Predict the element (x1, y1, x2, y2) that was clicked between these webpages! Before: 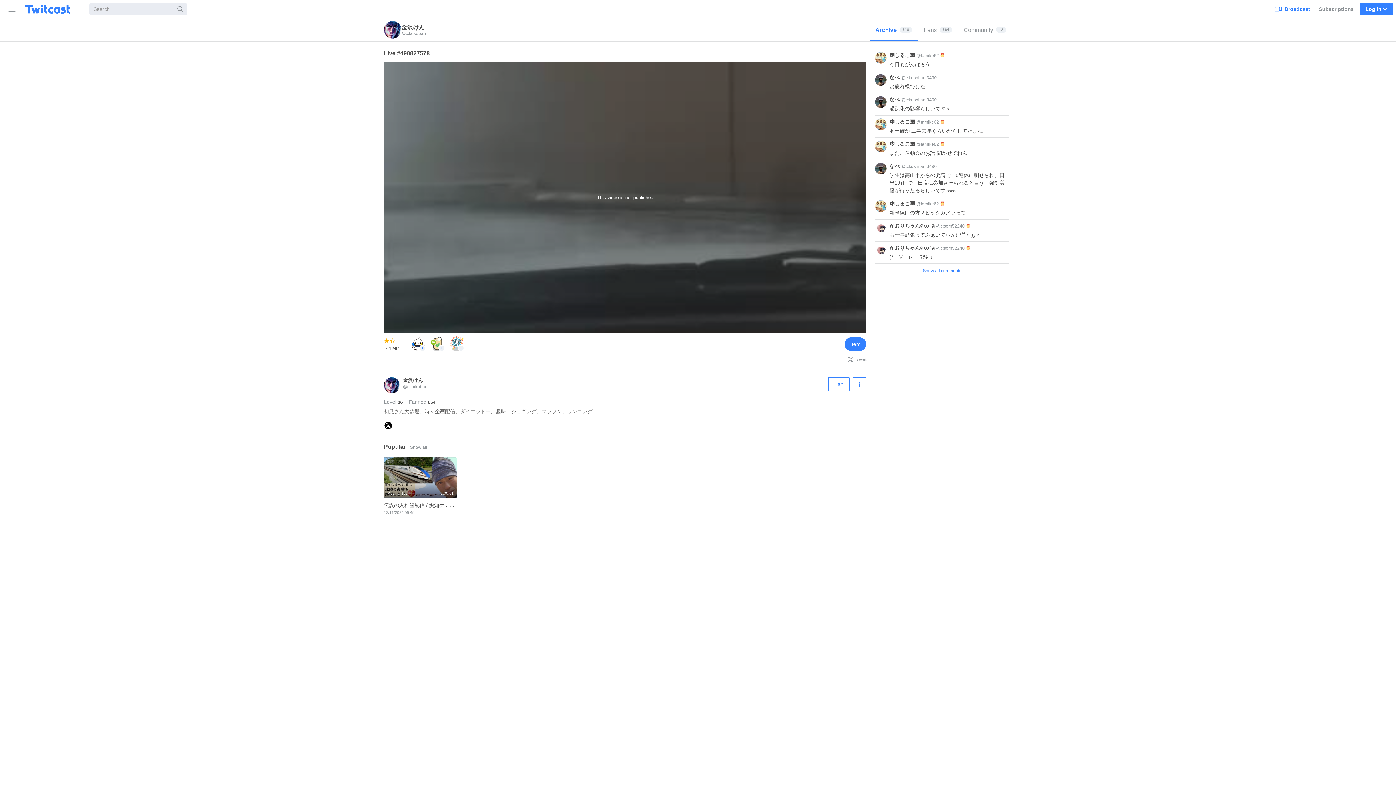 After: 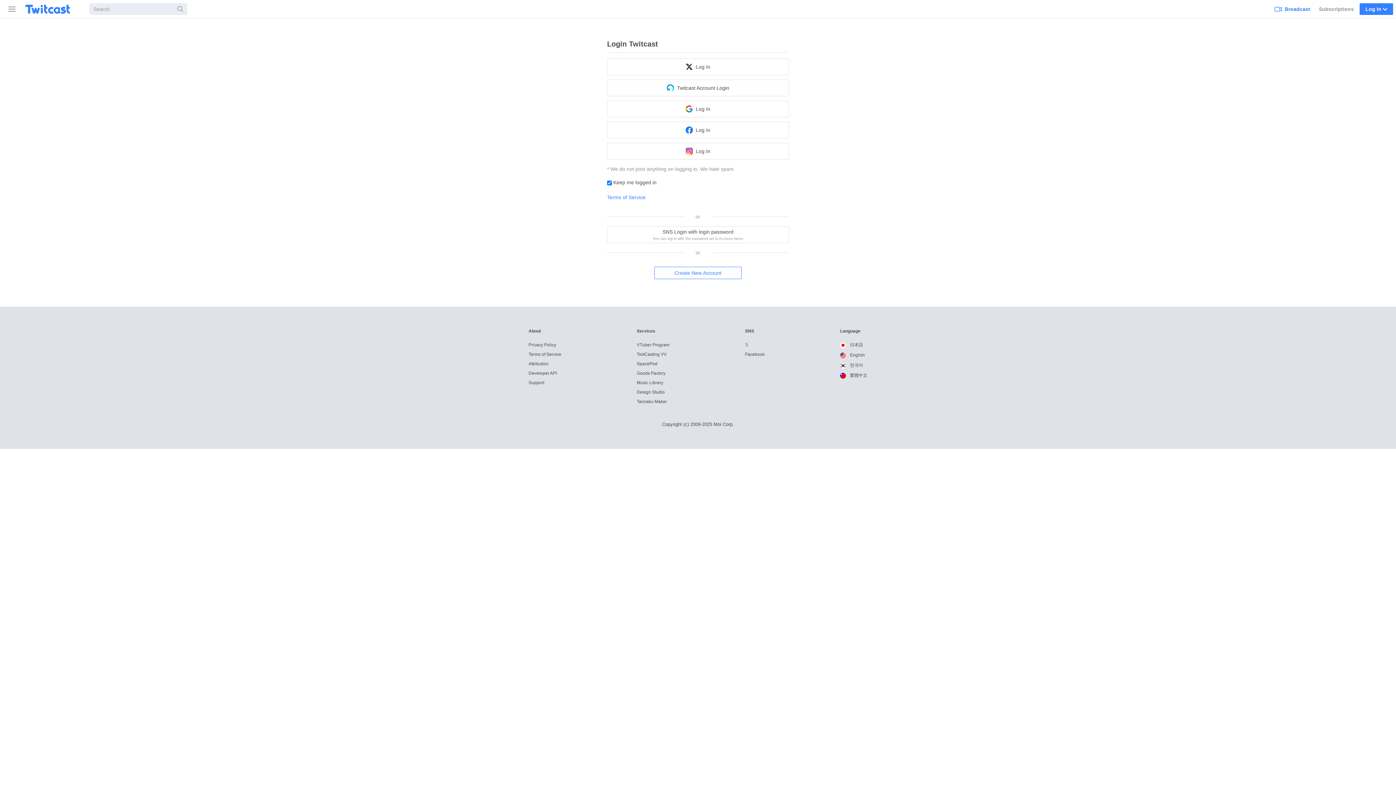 Action: bbox: (429, 336, 445, 352) label: Tea x 10 (1)